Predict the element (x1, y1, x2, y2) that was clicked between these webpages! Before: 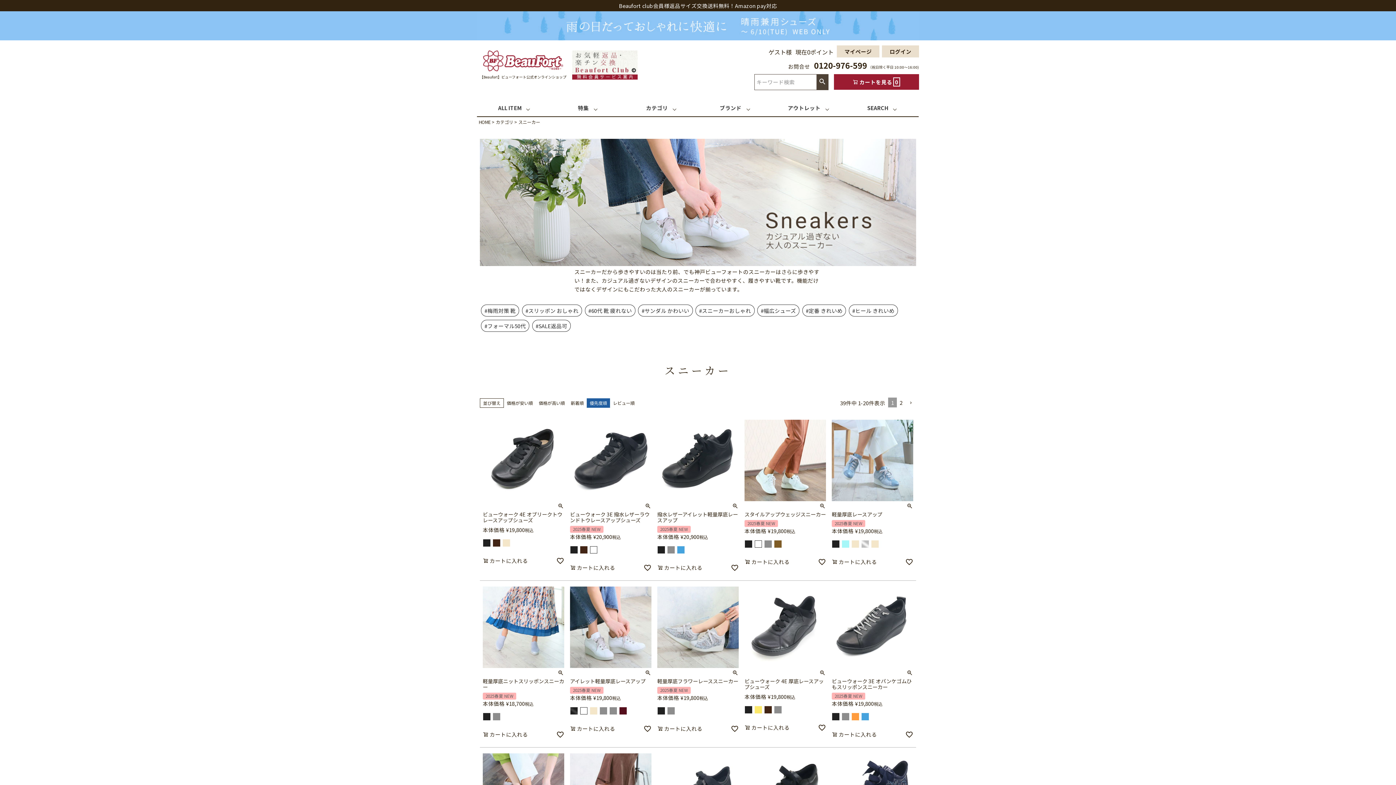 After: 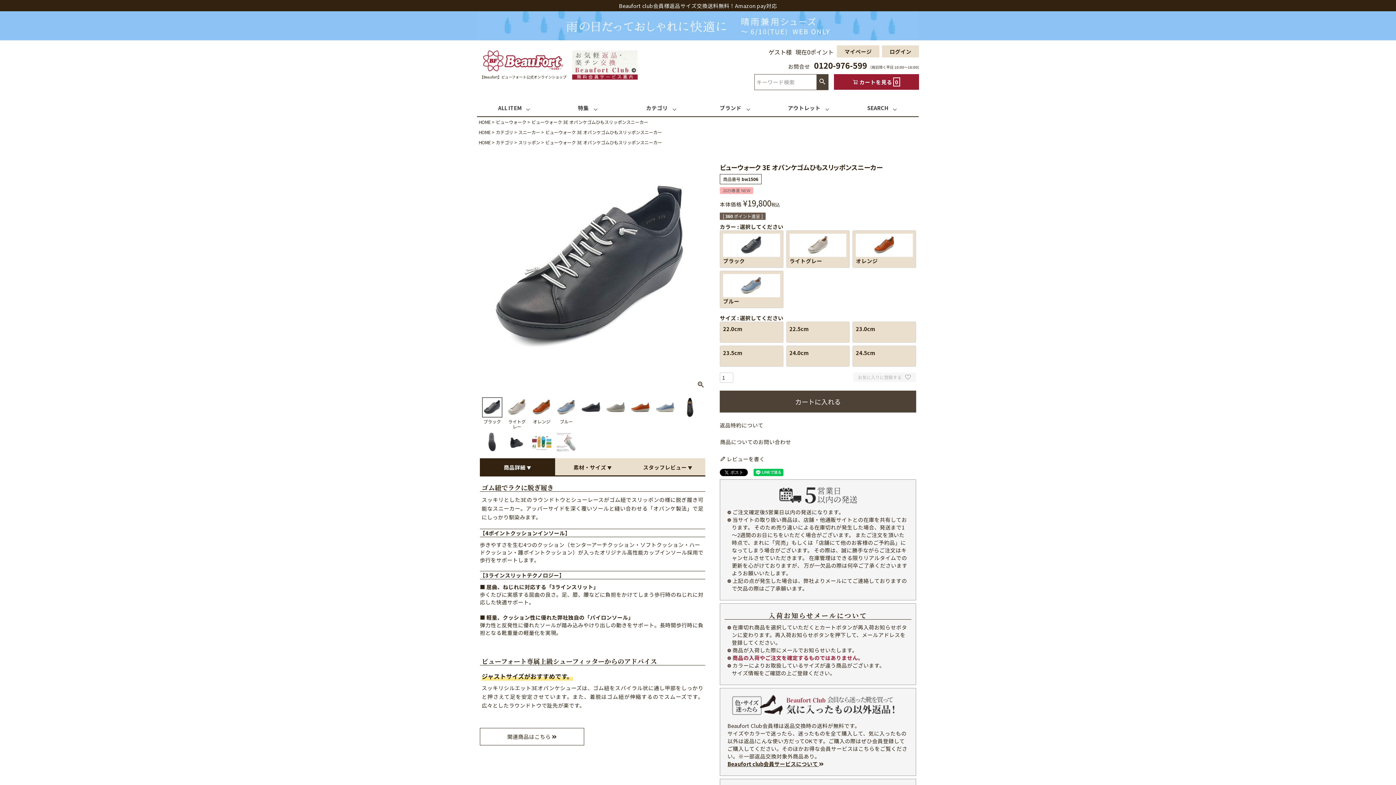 Action: bbox: (832, 586, 913, 668)